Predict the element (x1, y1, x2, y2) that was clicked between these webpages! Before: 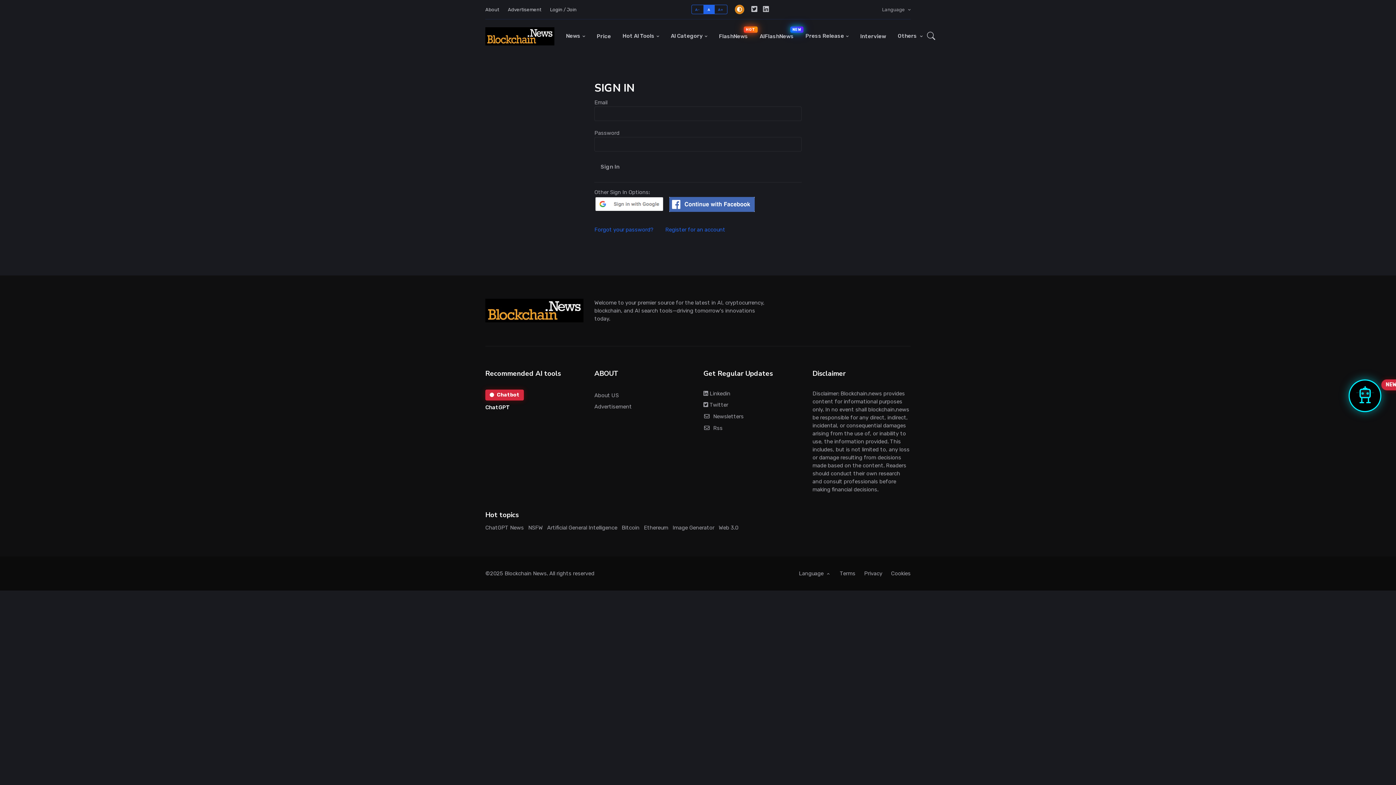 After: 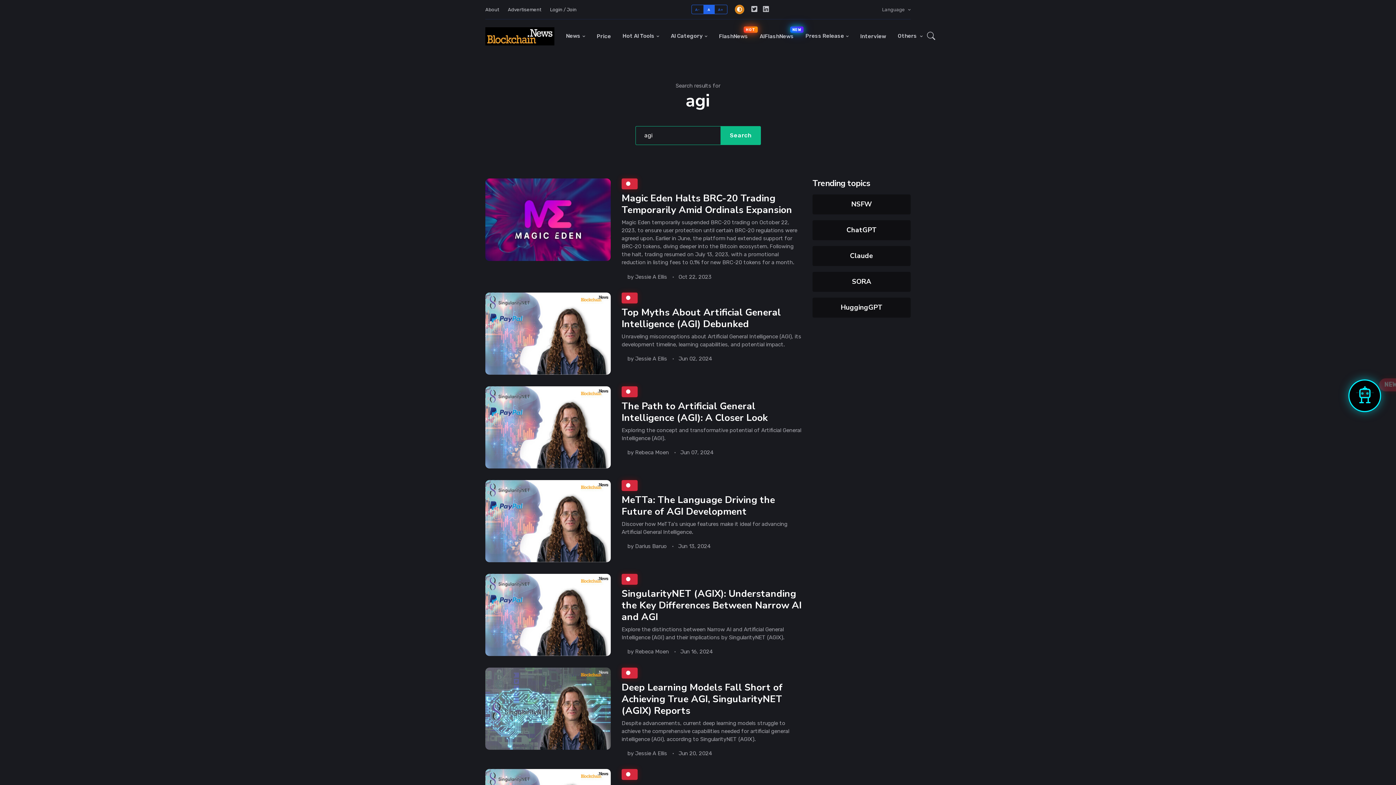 Action: bbox: (547, 524, 617, 531) label: Artificial General Intelligence